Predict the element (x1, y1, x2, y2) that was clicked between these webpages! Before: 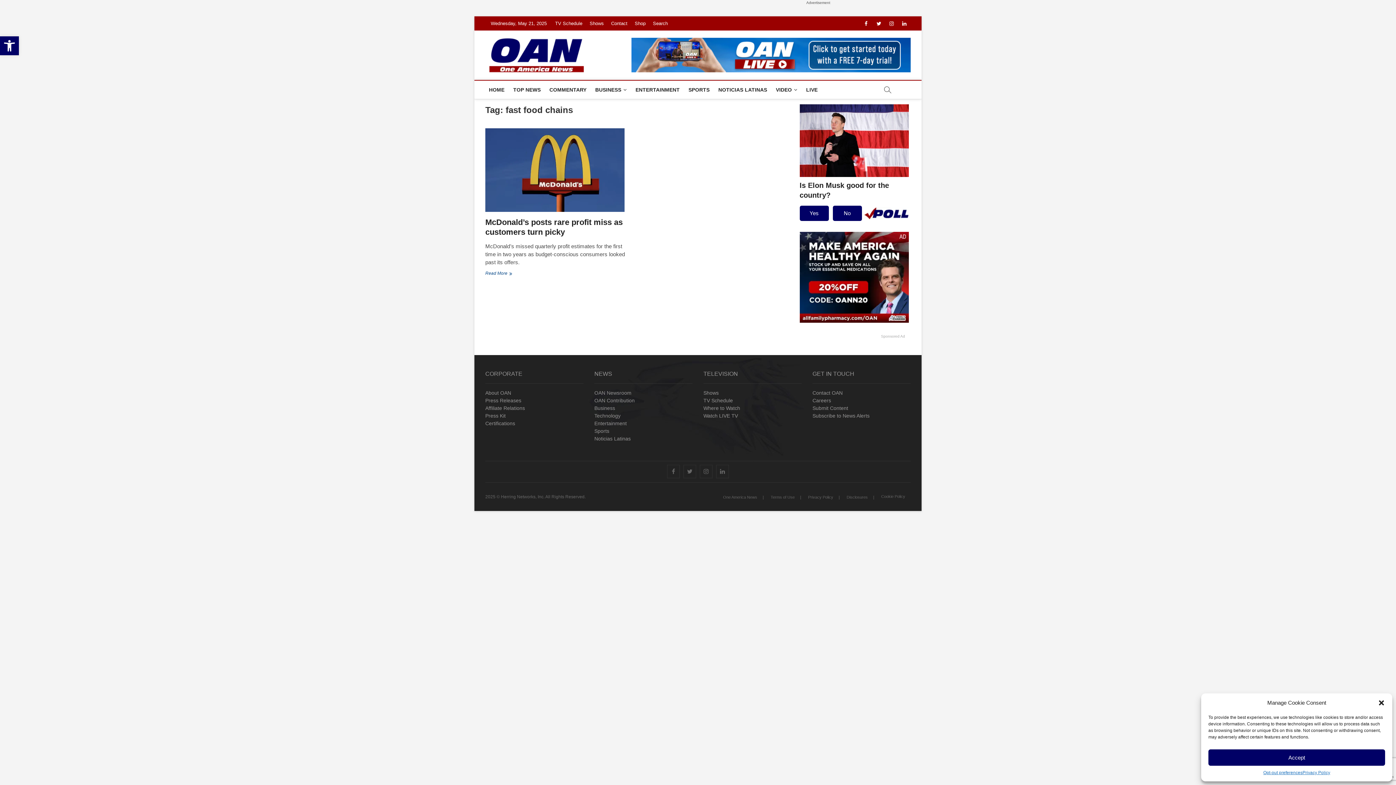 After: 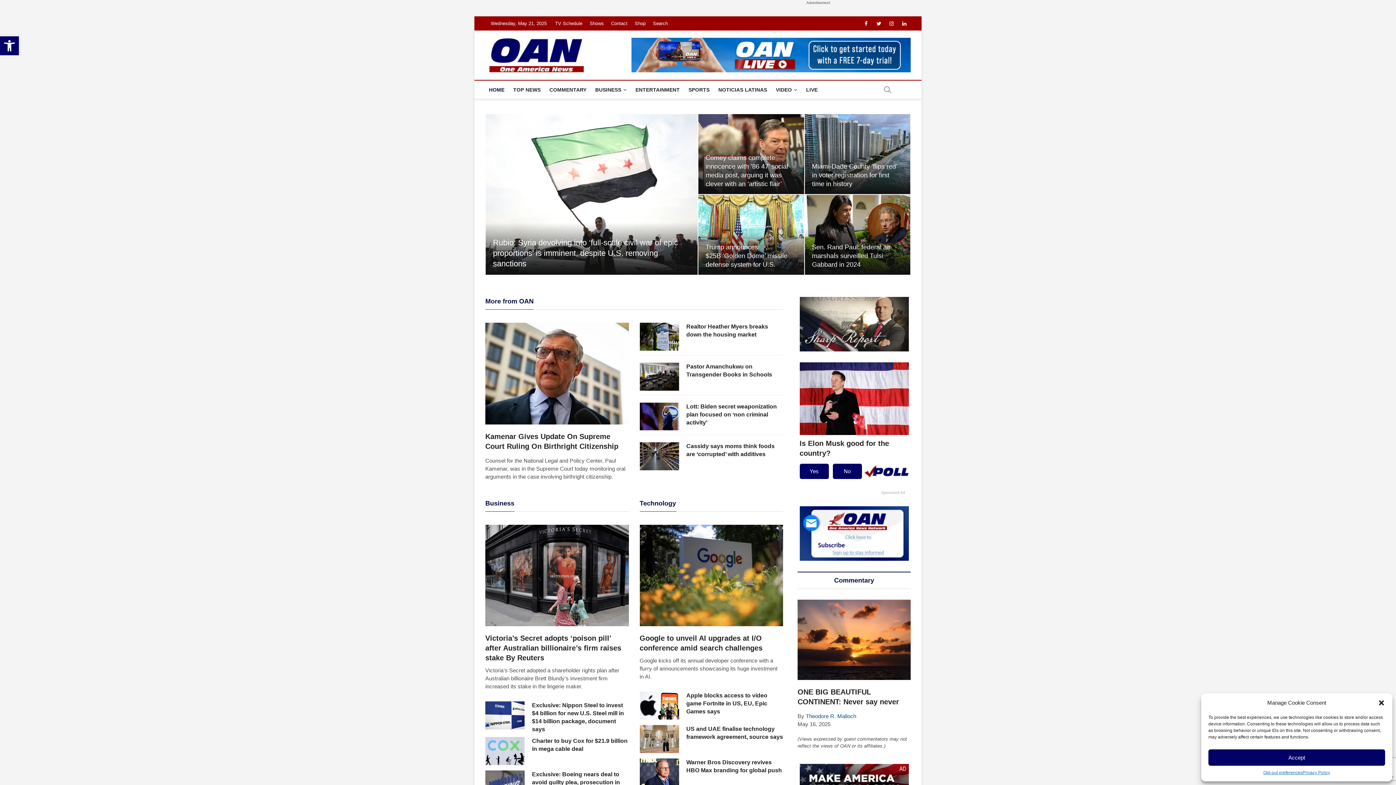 Action: bbox: (717, 494, 762, 500) label: One America News